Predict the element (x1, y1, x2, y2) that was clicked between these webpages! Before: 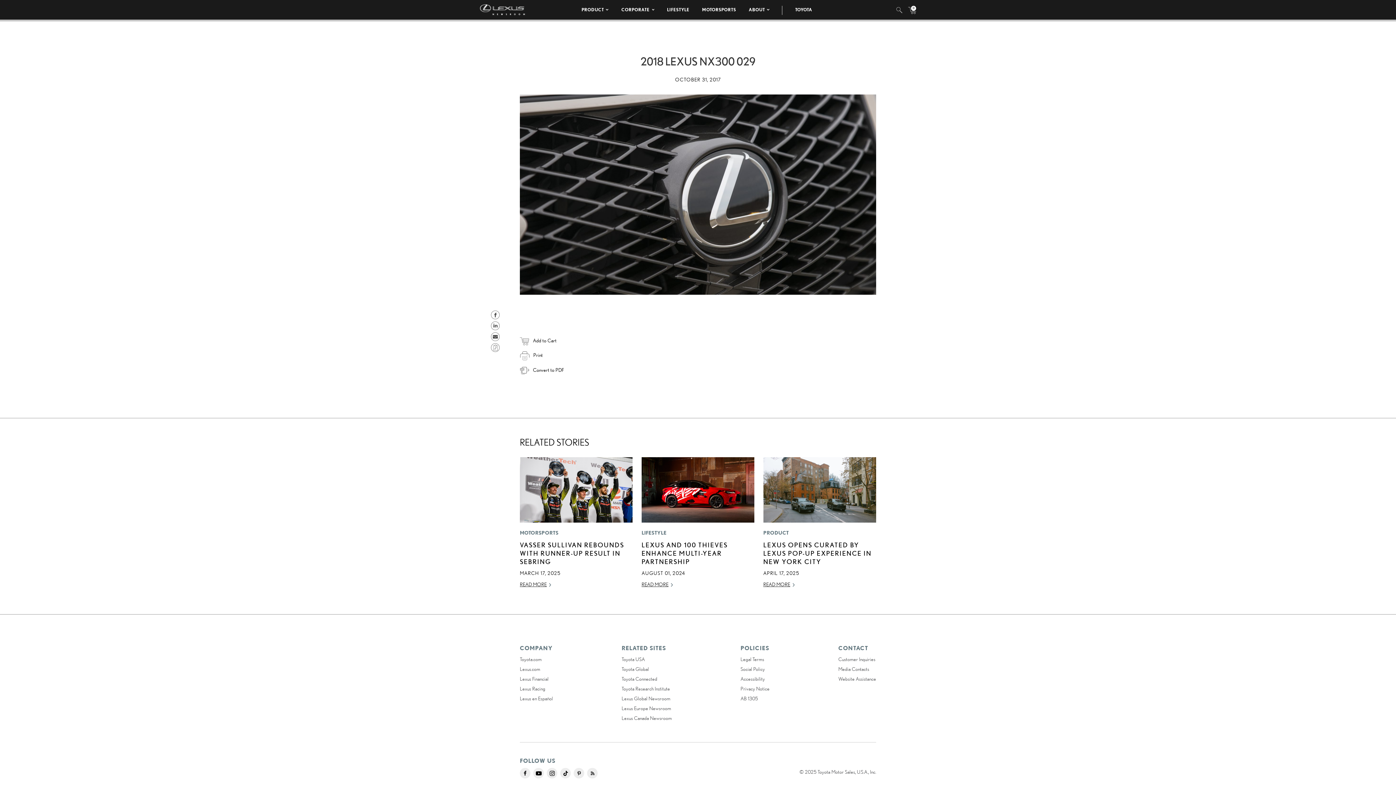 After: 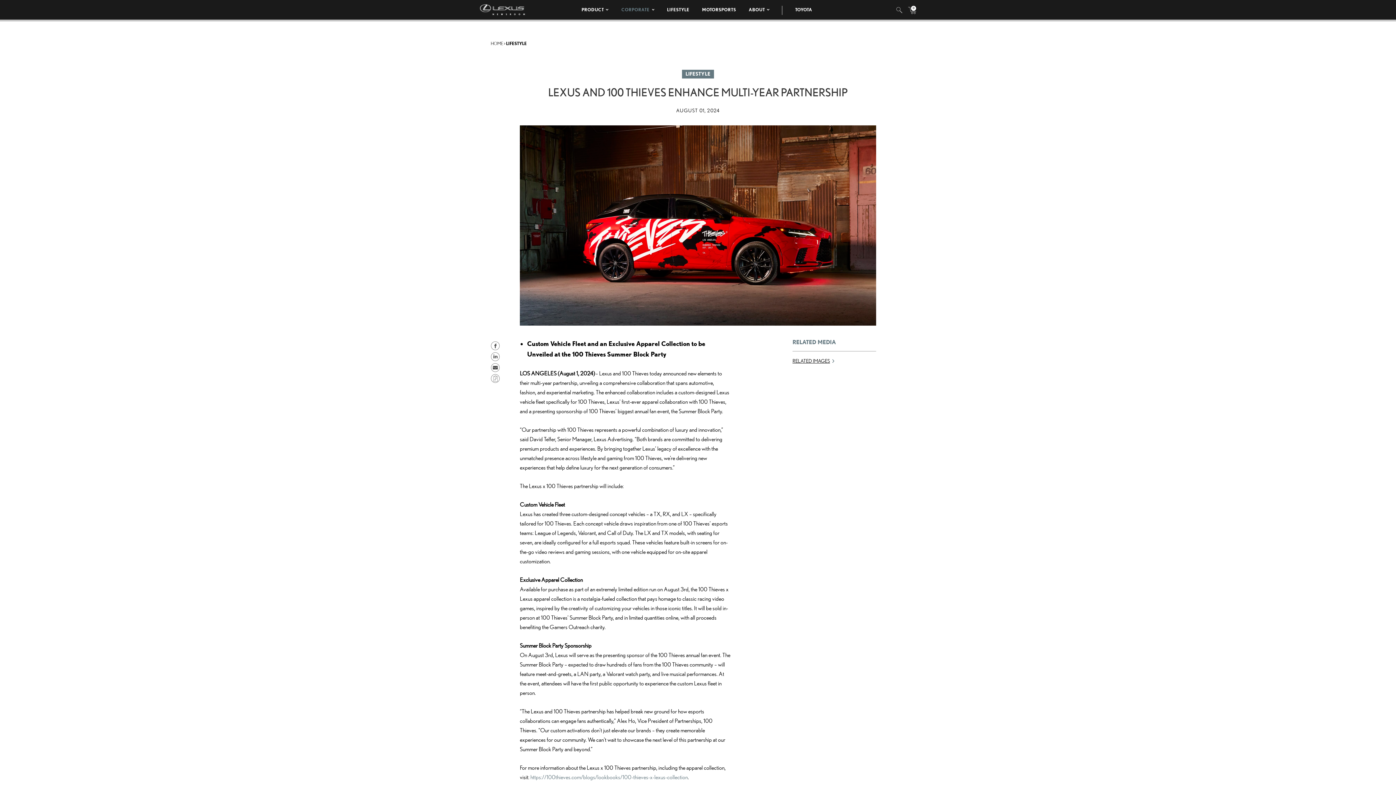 Action: bbox: (641, 581, 673, 588) label: READ MORE